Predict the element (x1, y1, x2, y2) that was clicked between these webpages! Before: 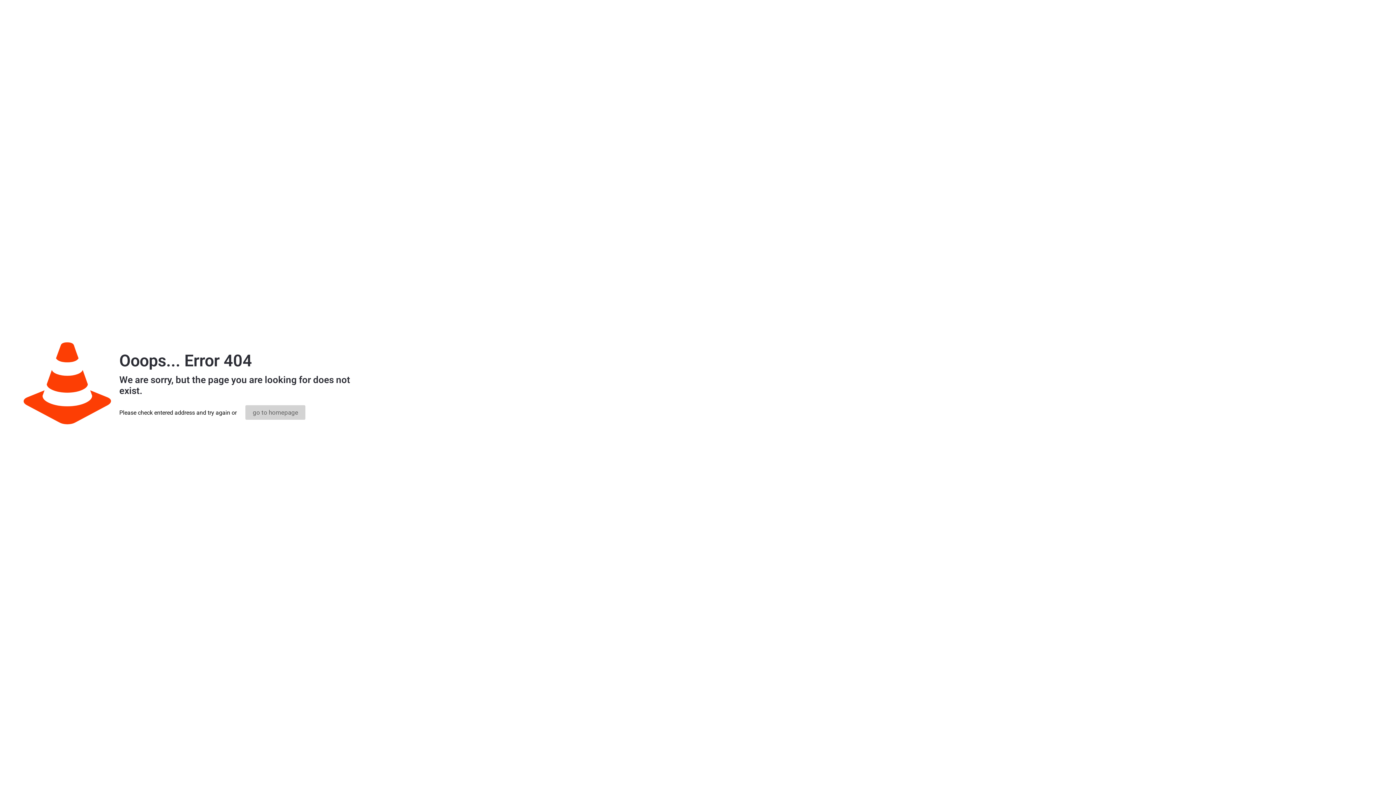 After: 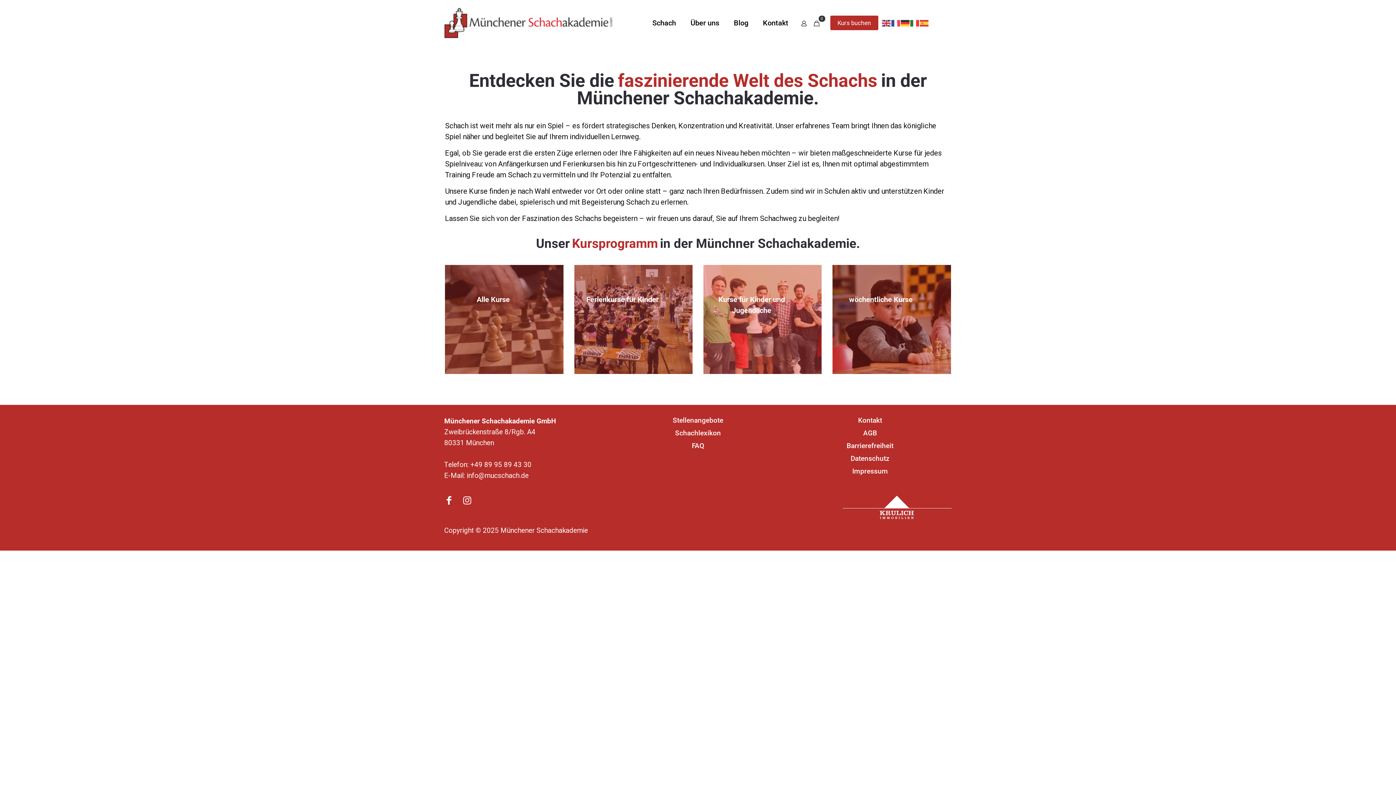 Action: label: go to homepage bbox: (245, 405, 305, 420)